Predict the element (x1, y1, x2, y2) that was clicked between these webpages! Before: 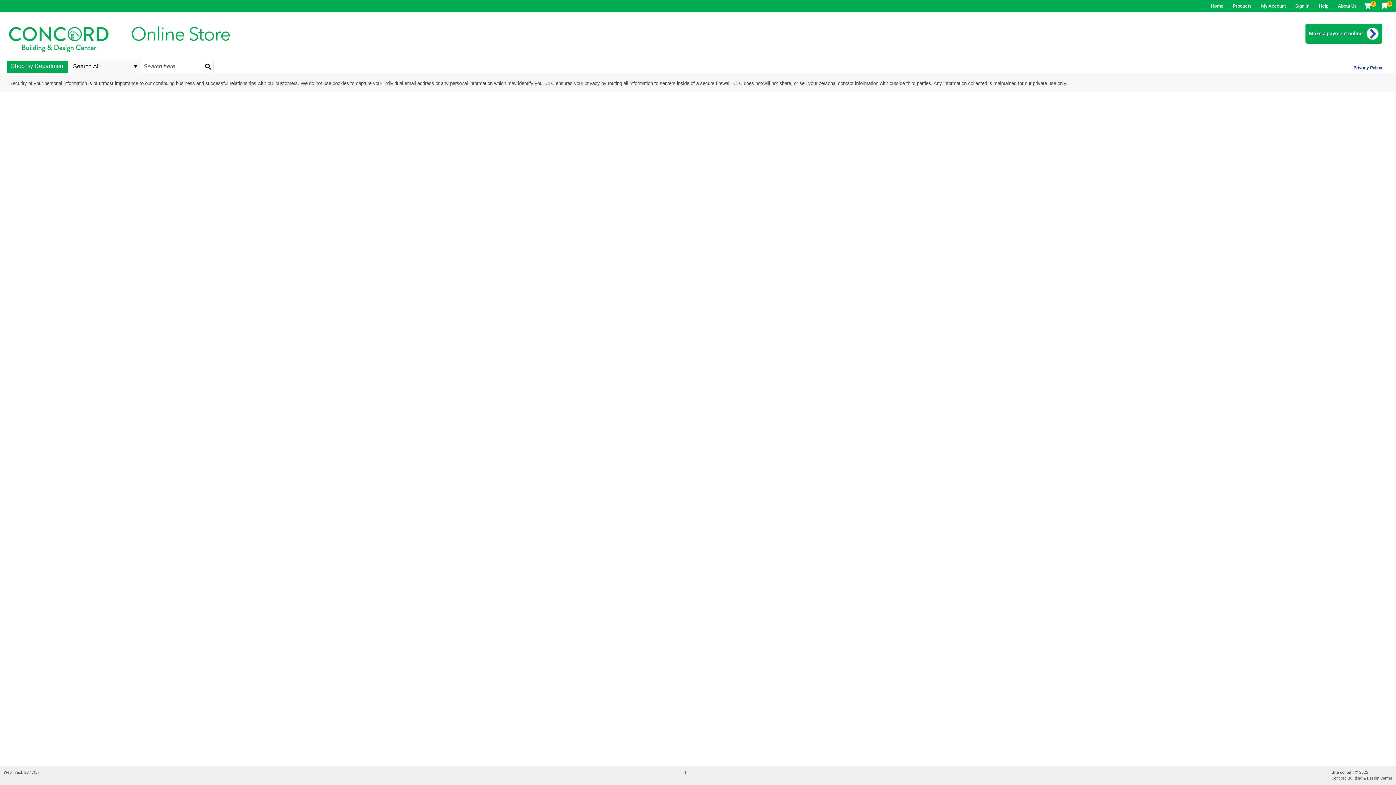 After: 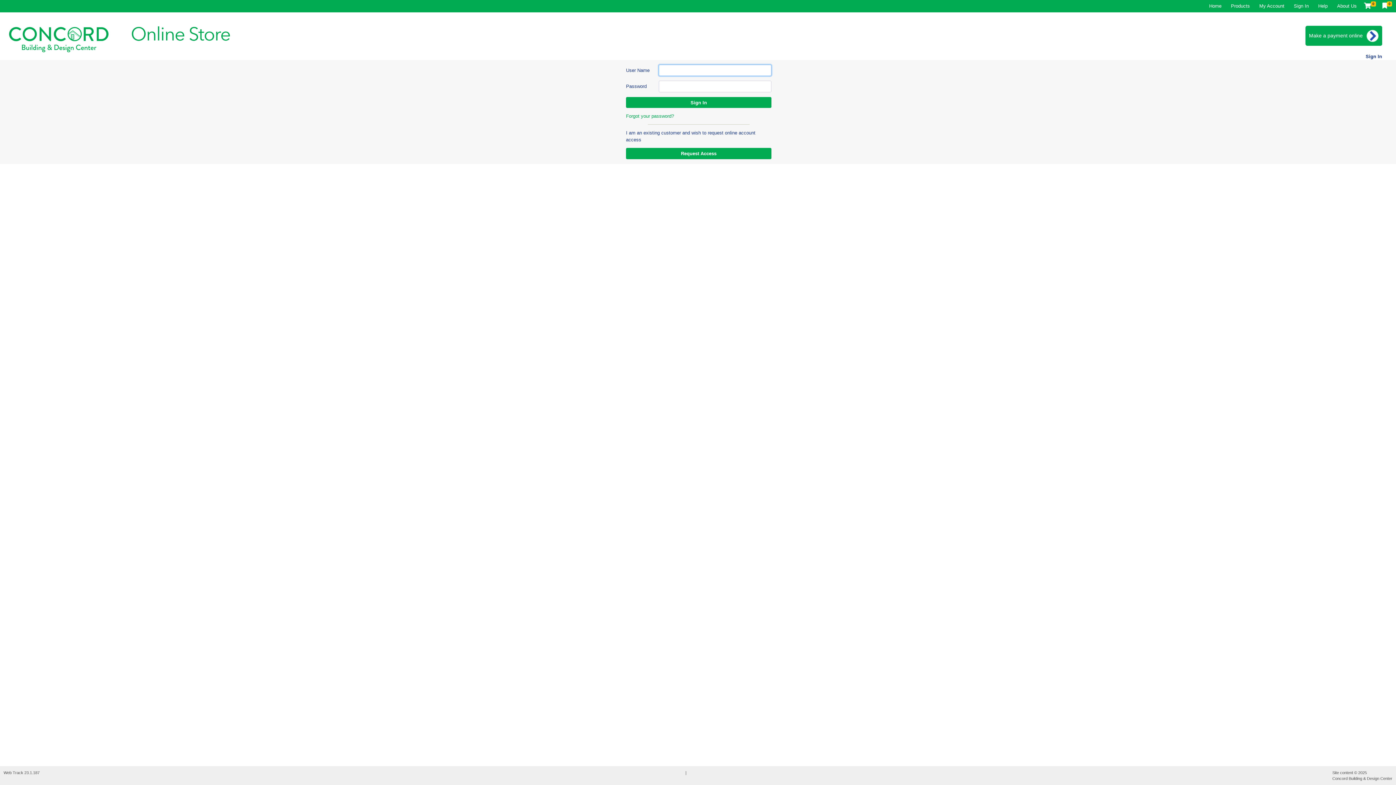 Action: bbox: (1380, 0, 1396, 11) label: 0